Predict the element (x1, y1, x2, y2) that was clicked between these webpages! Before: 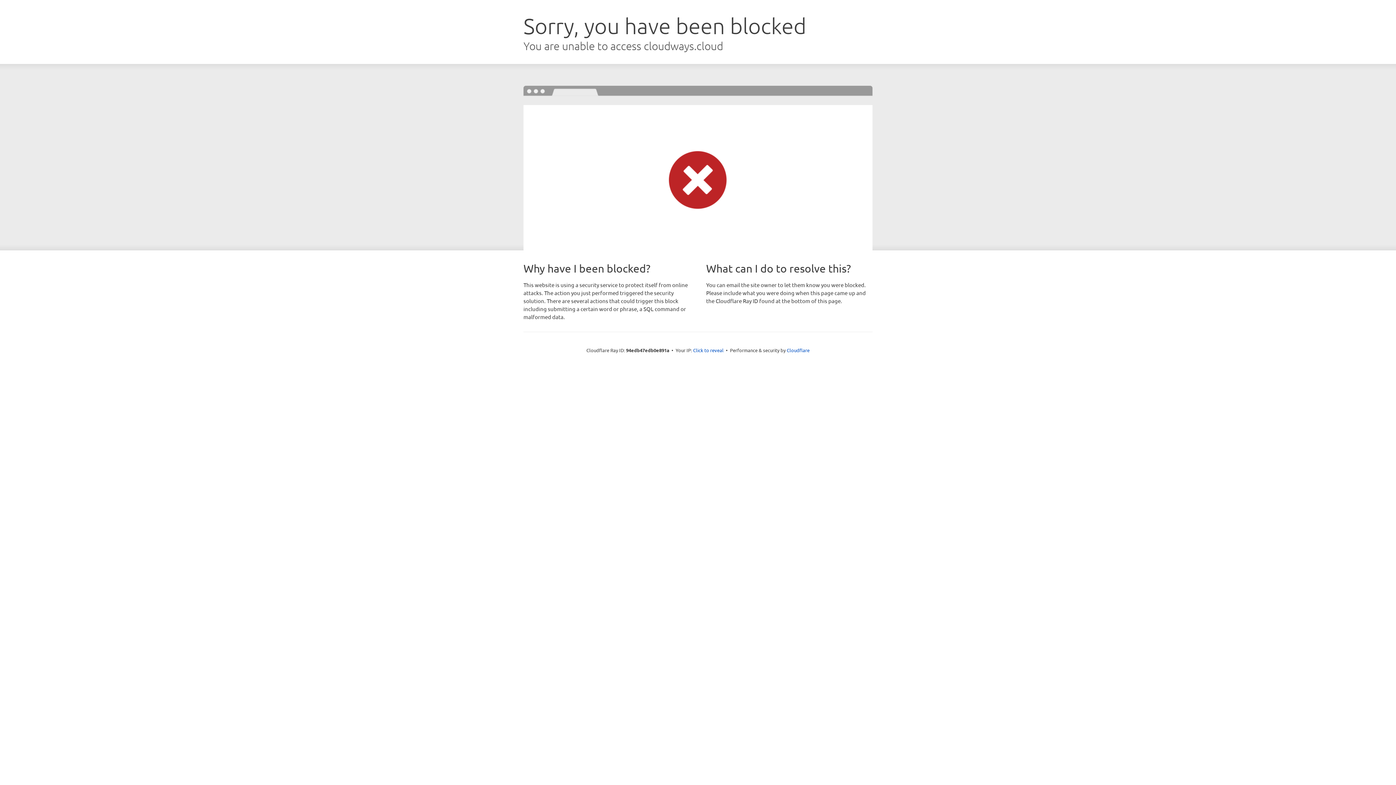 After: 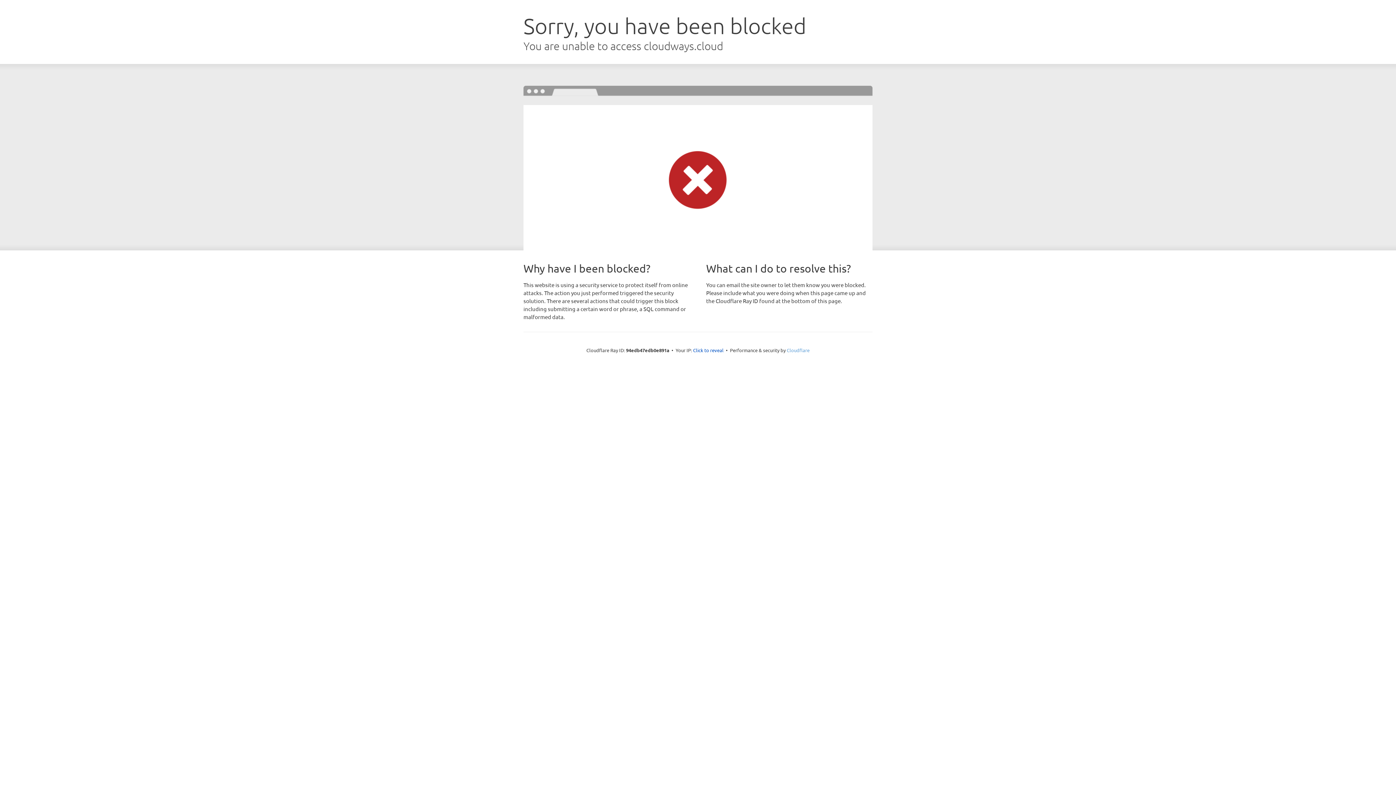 Action: bbox: (786, 347, 809, 353) label: Cloudflare